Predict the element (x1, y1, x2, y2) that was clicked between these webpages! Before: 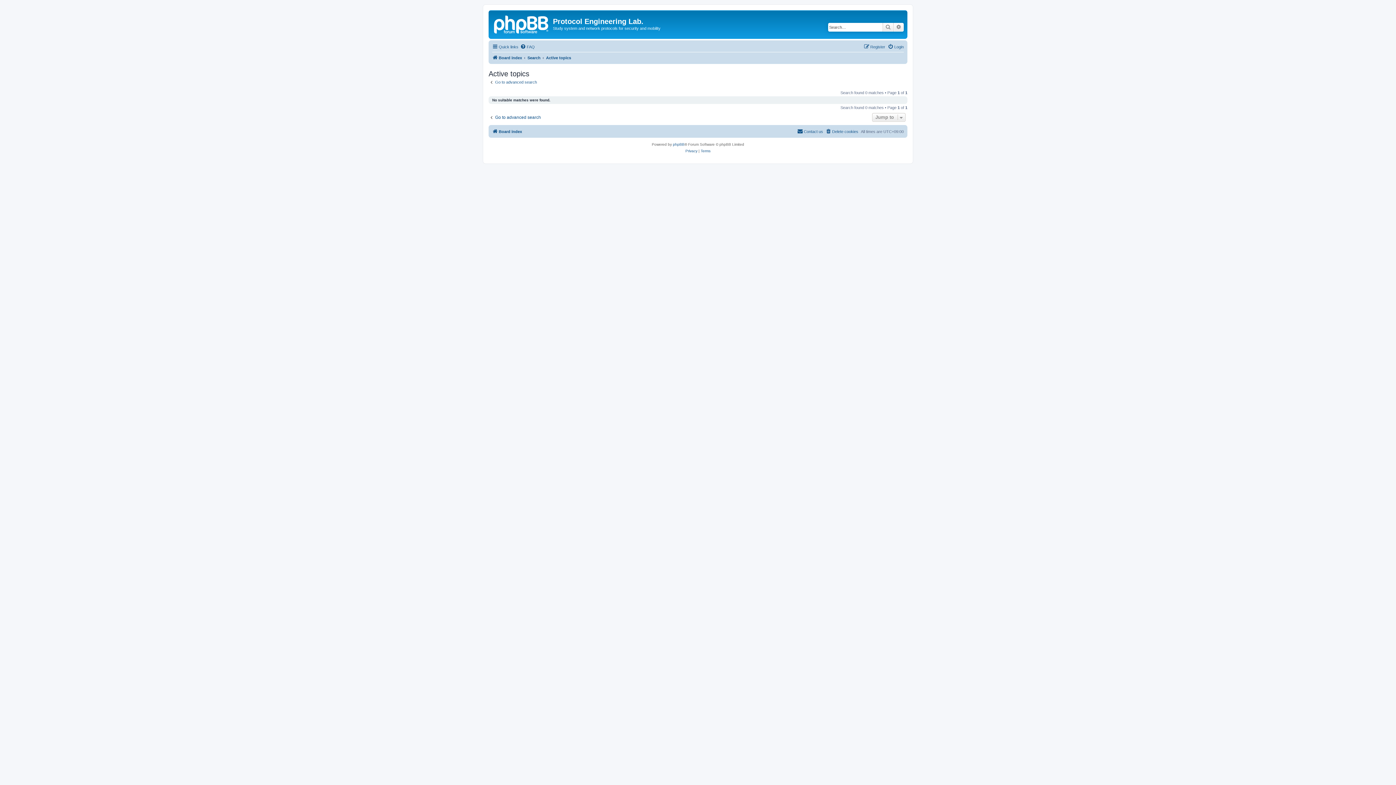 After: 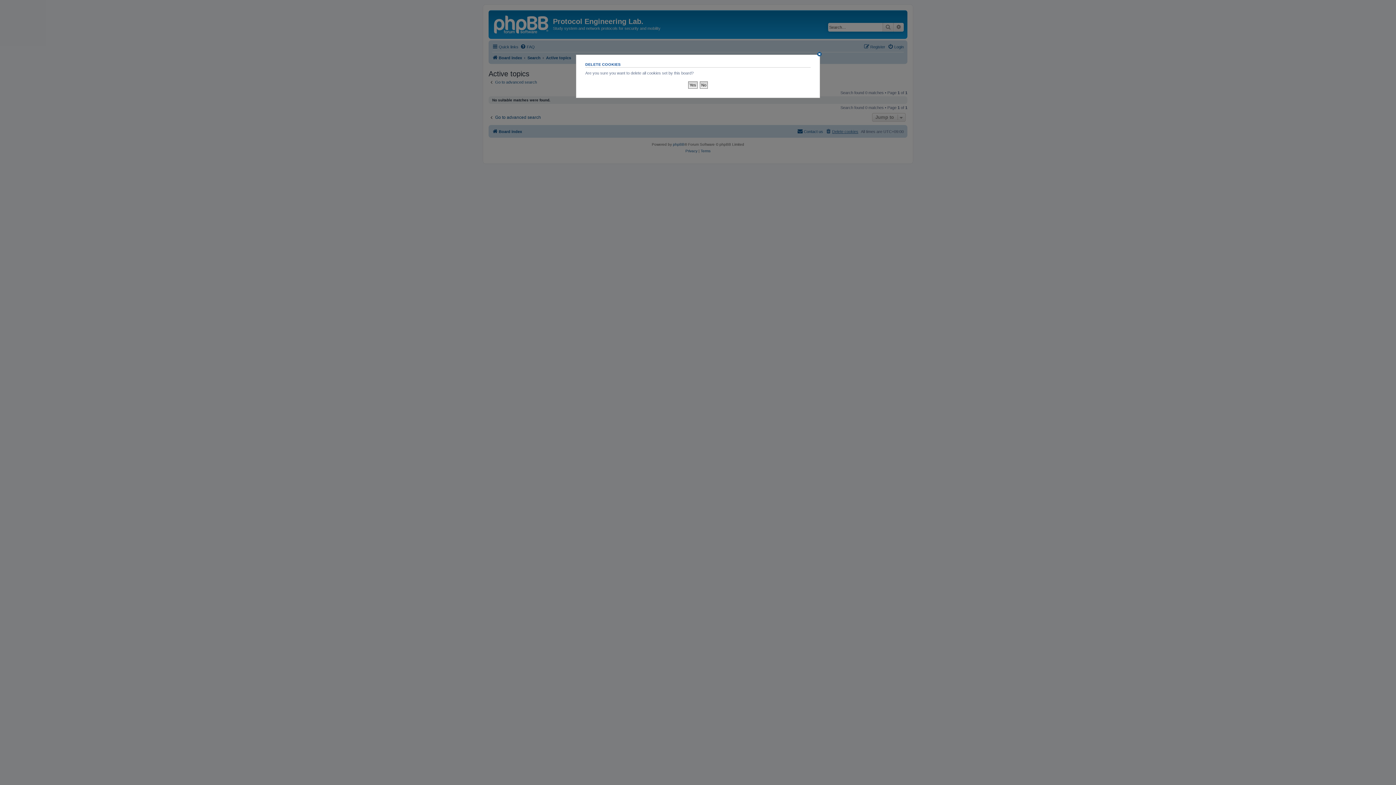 Action: label: Delete cookies bbox: (825, 127, 858, 136)